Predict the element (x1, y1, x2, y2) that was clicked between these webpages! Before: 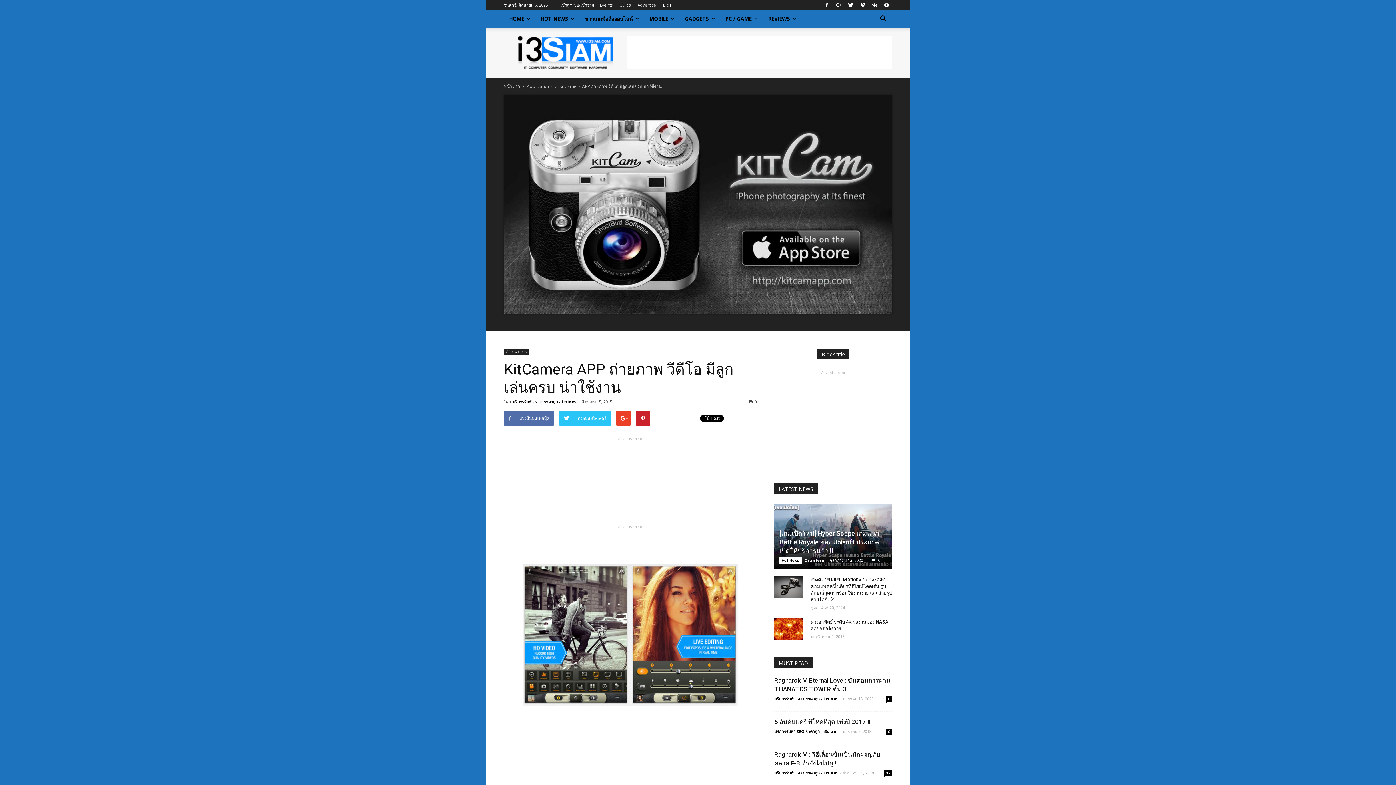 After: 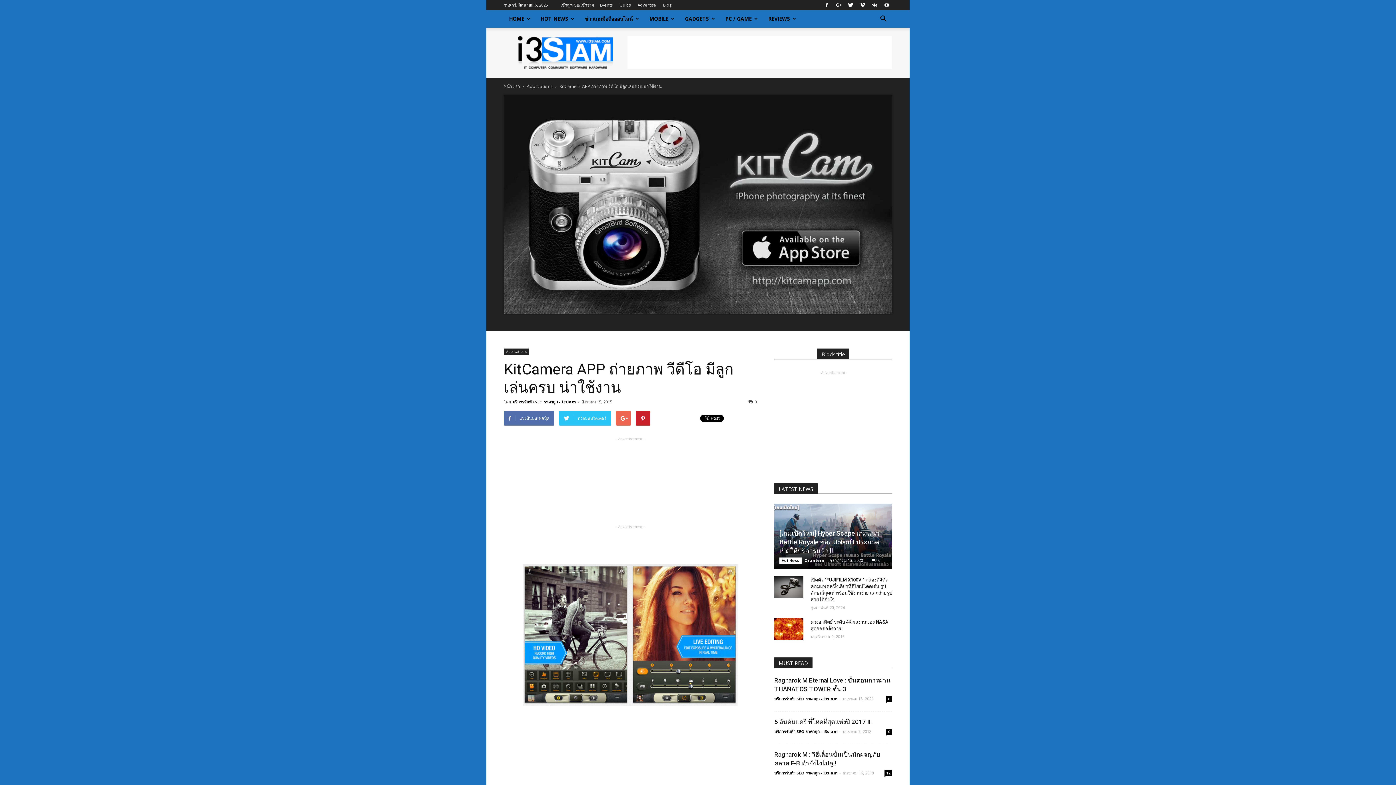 Action: bbox: (616, 411, 630, 425)